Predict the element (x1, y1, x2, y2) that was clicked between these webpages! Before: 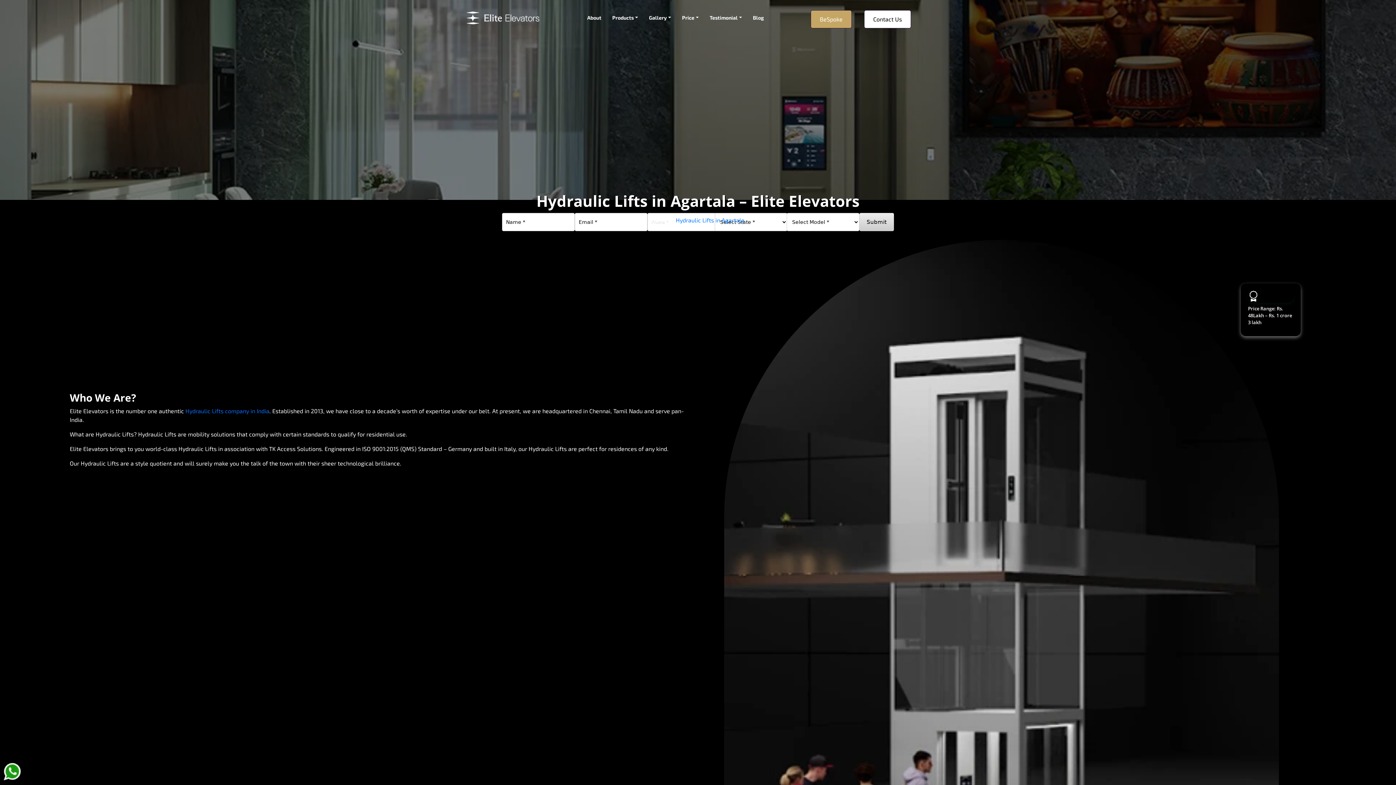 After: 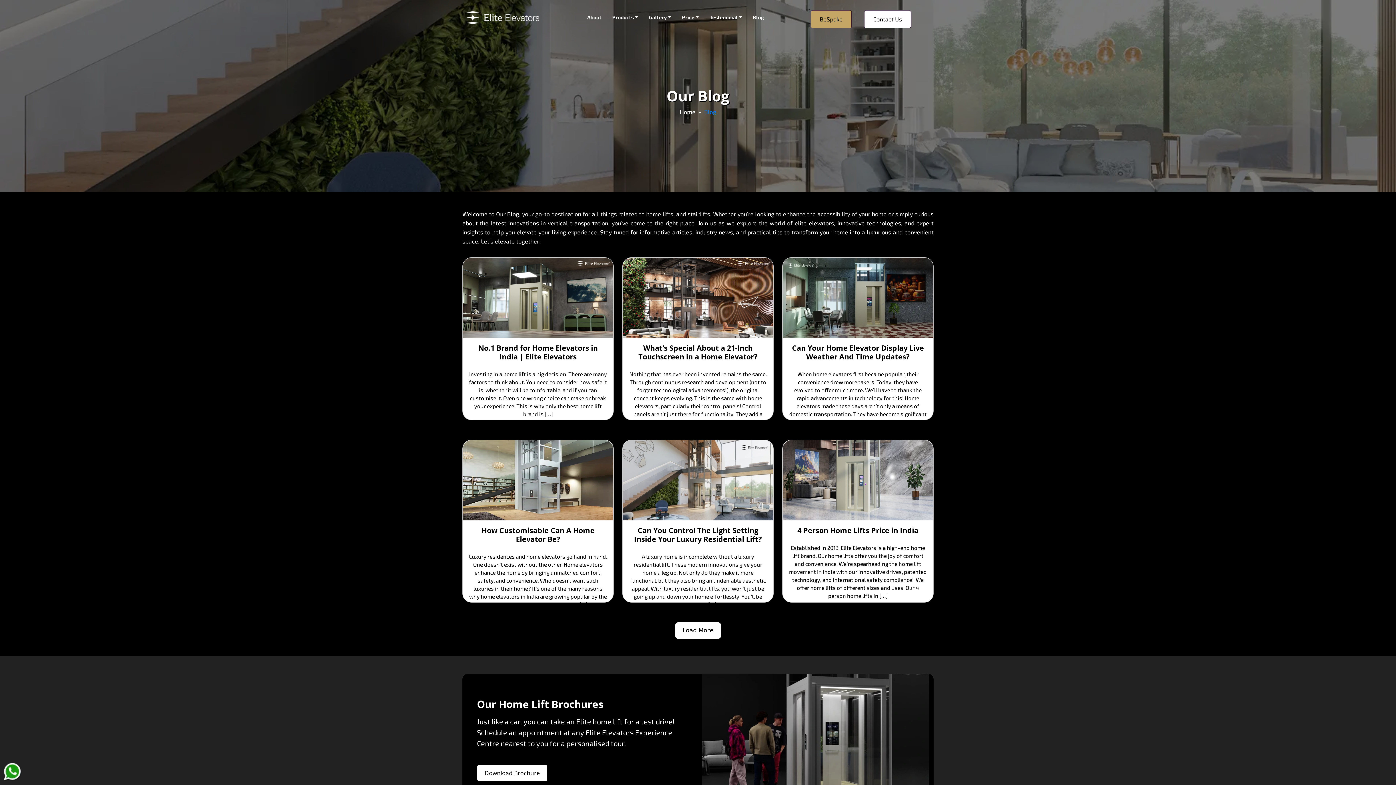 Action: bbox: (750, 8, 766, 26) label: Blog